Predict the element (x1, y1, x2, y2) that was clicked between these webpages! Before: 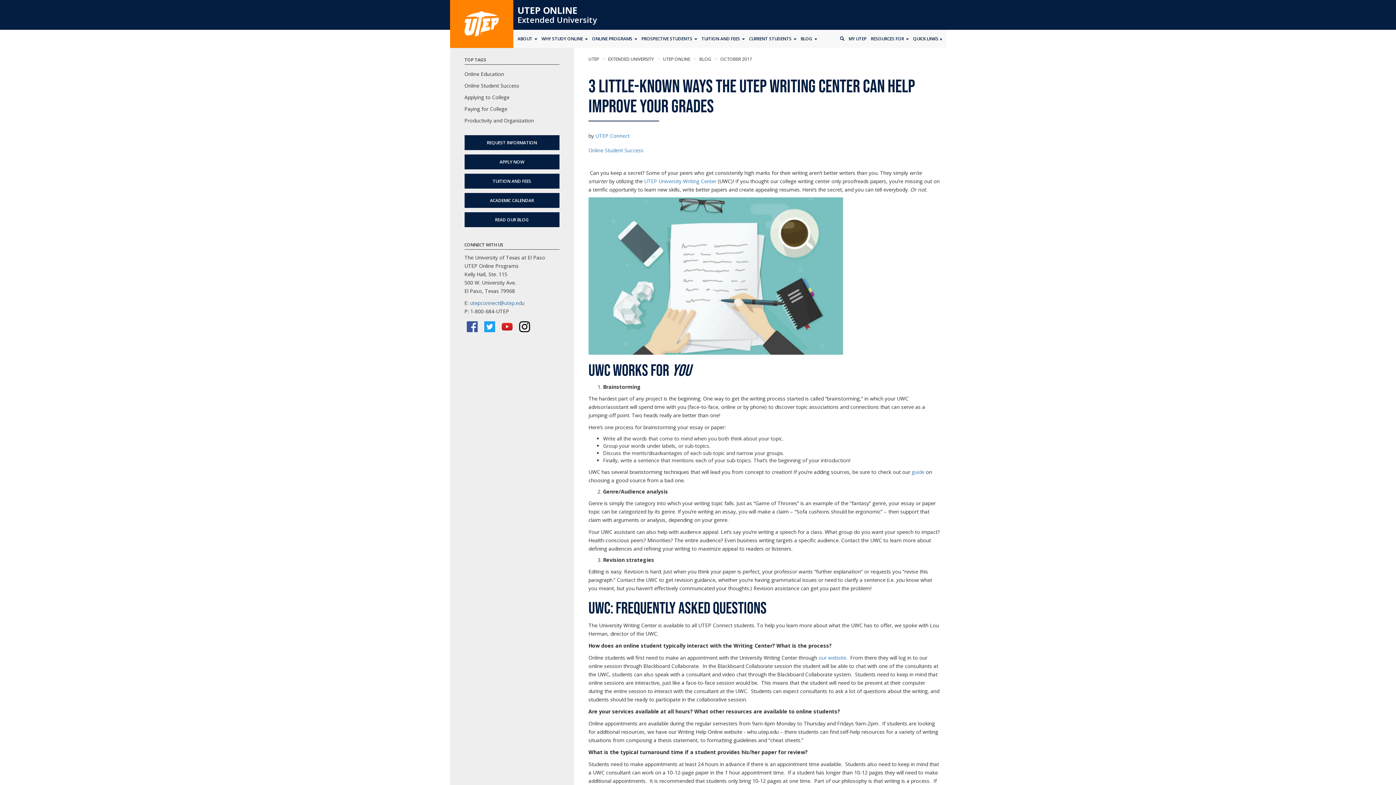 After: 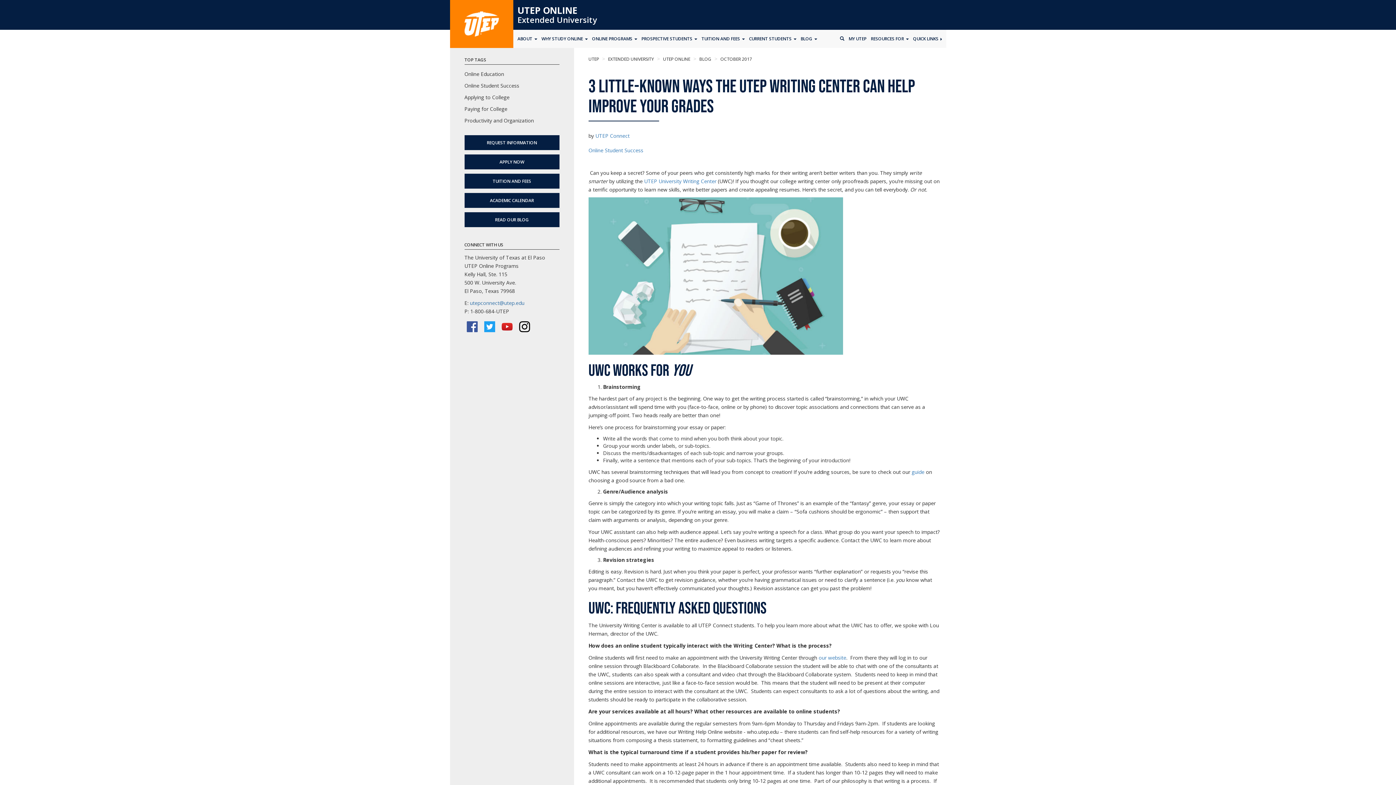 Action: bbox: (499, 319, 514, 334)